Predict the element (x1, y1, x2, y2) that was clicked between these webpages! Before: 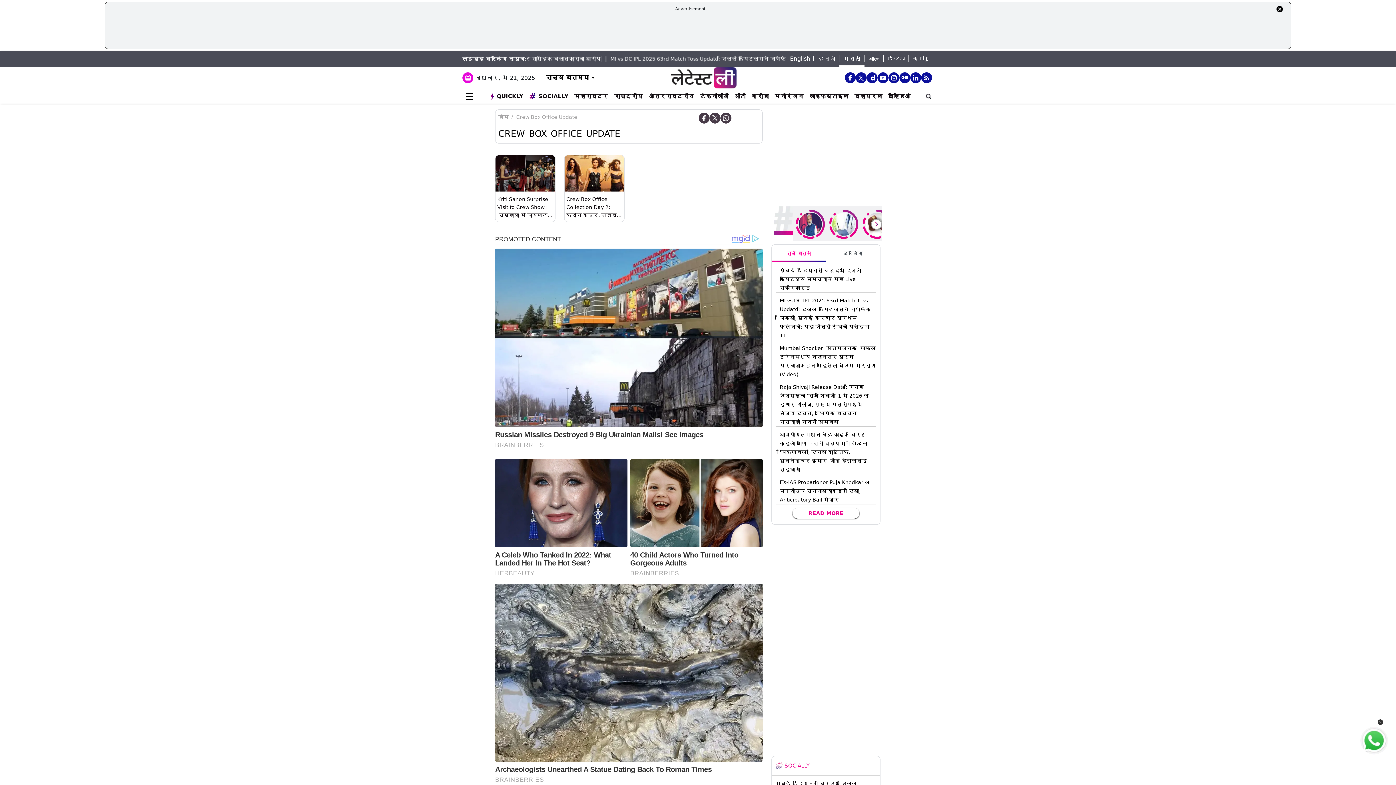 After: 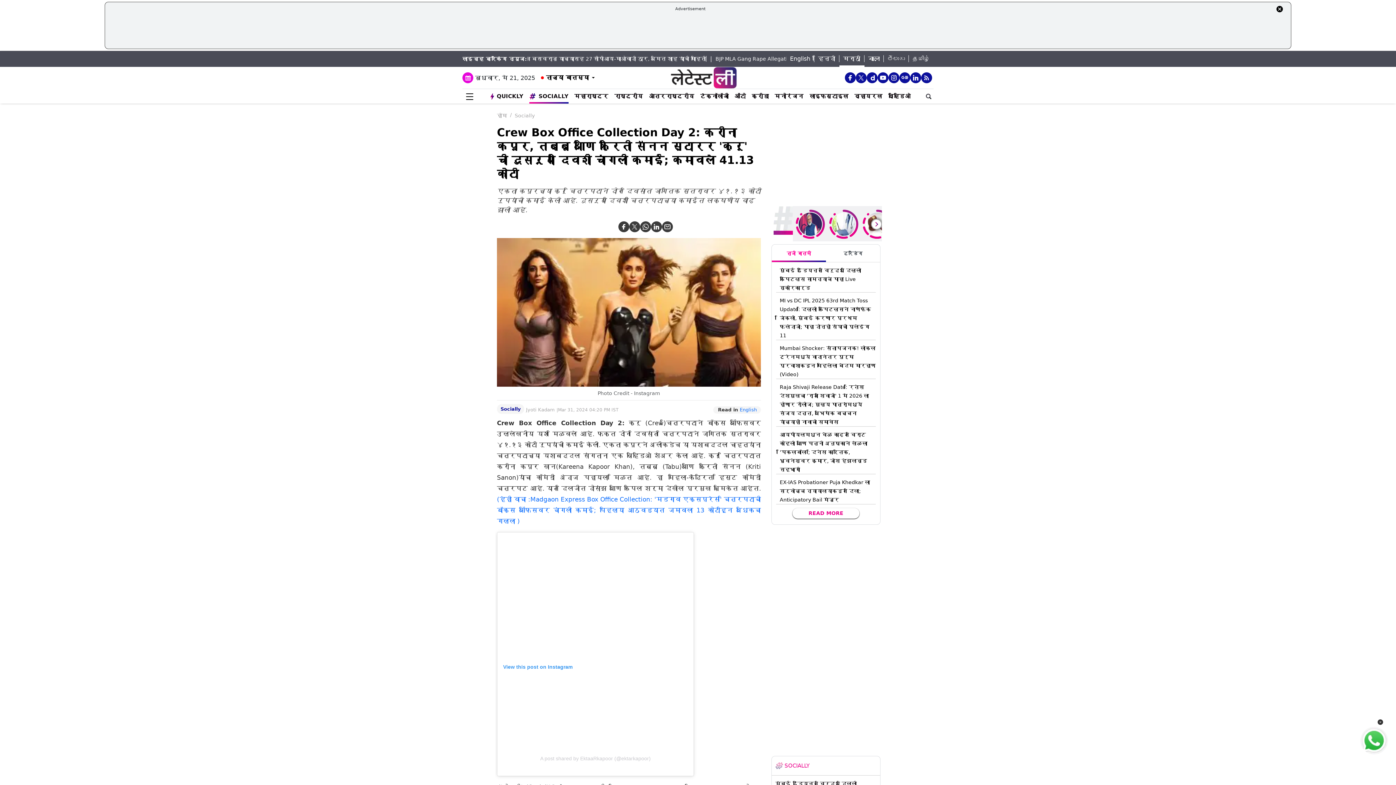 Action: label: Crew Box Office Collection Day 2: करीना कपूर, तब्बू आणि क्रिती सॅनन स्टारर 'क्रू' ची दुसऱ्या दिवशी चांगली कमाई; कमावले 41.13 कोटी bbox: (564, 191, 624, 221)